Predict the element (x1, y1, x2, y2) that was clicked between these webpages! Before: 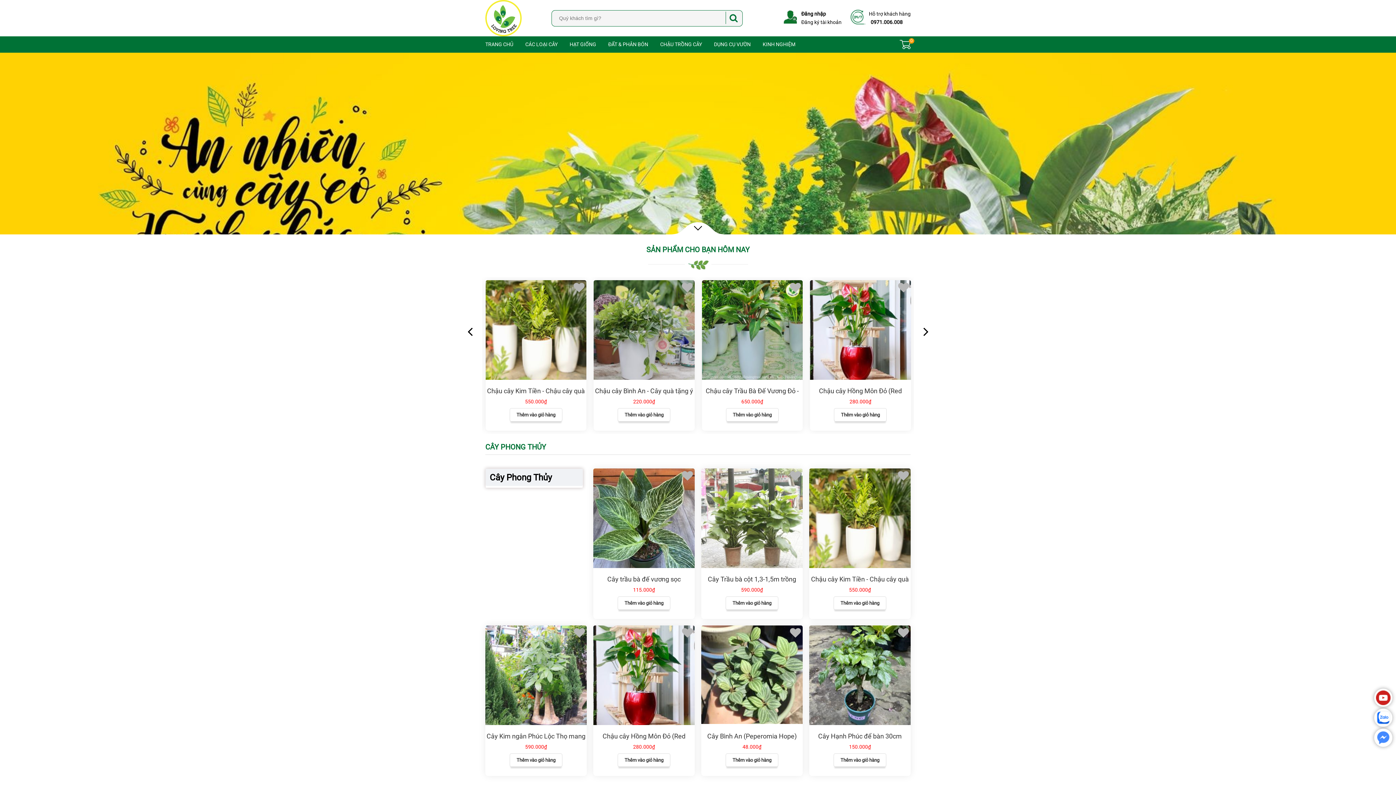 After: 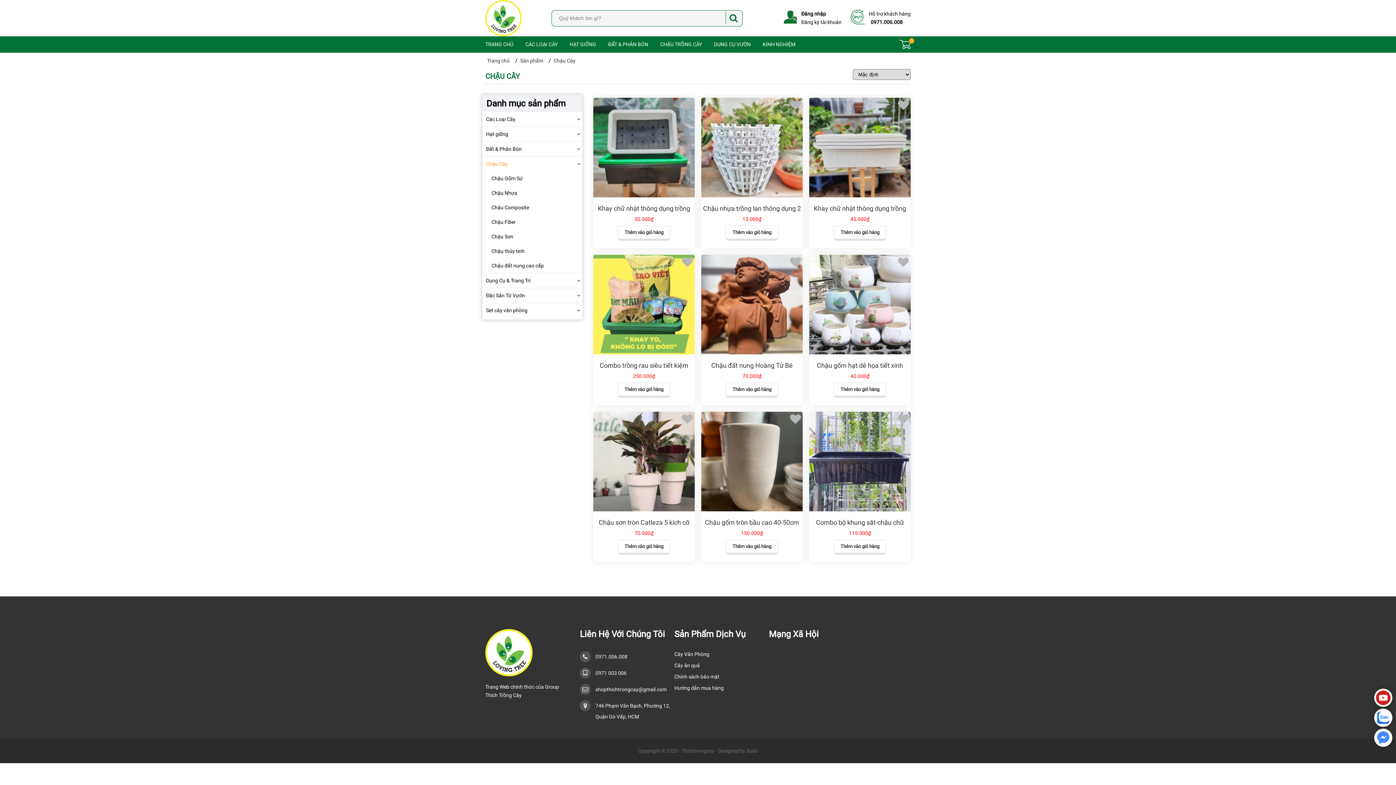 Action: label: CHẬU TRỒNG CÂY bbox: (660, 41, 702, 47)